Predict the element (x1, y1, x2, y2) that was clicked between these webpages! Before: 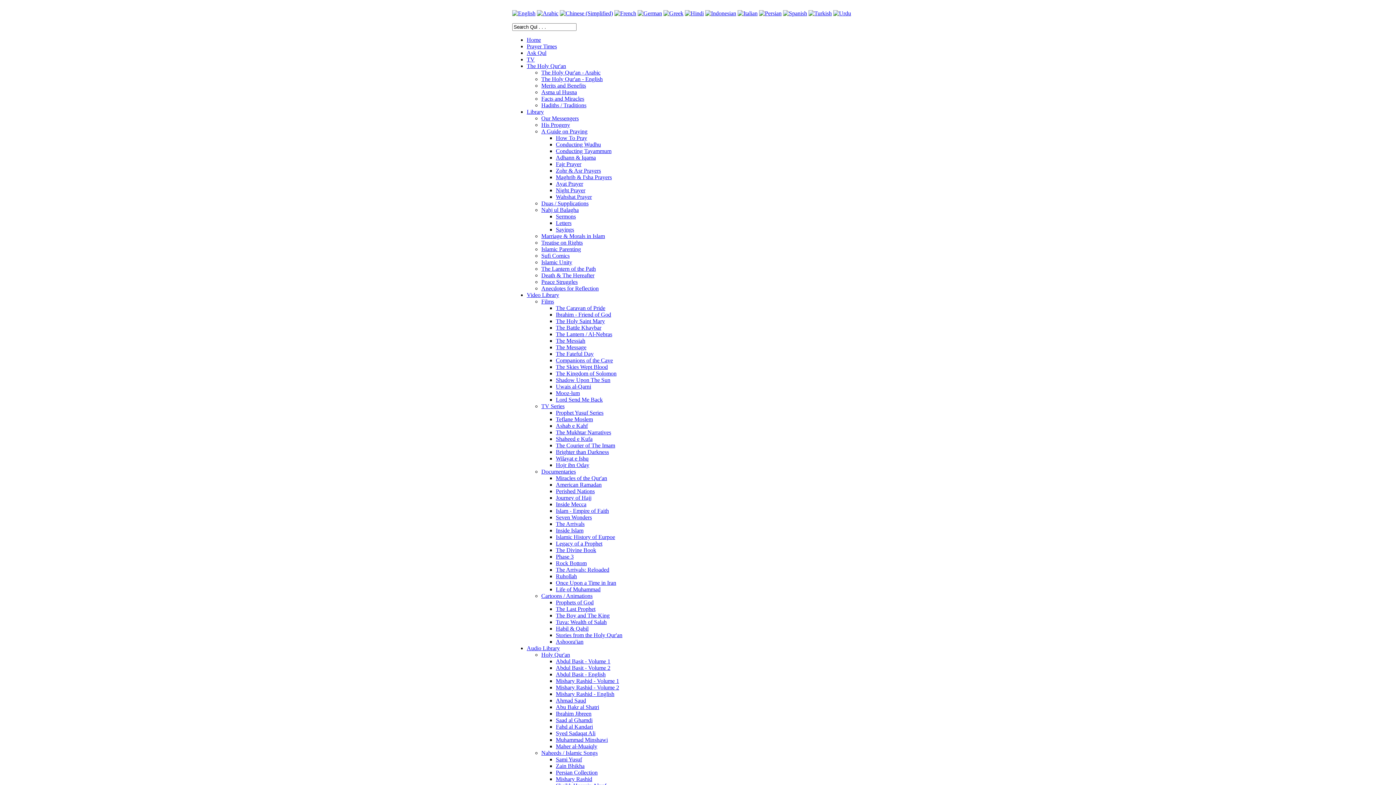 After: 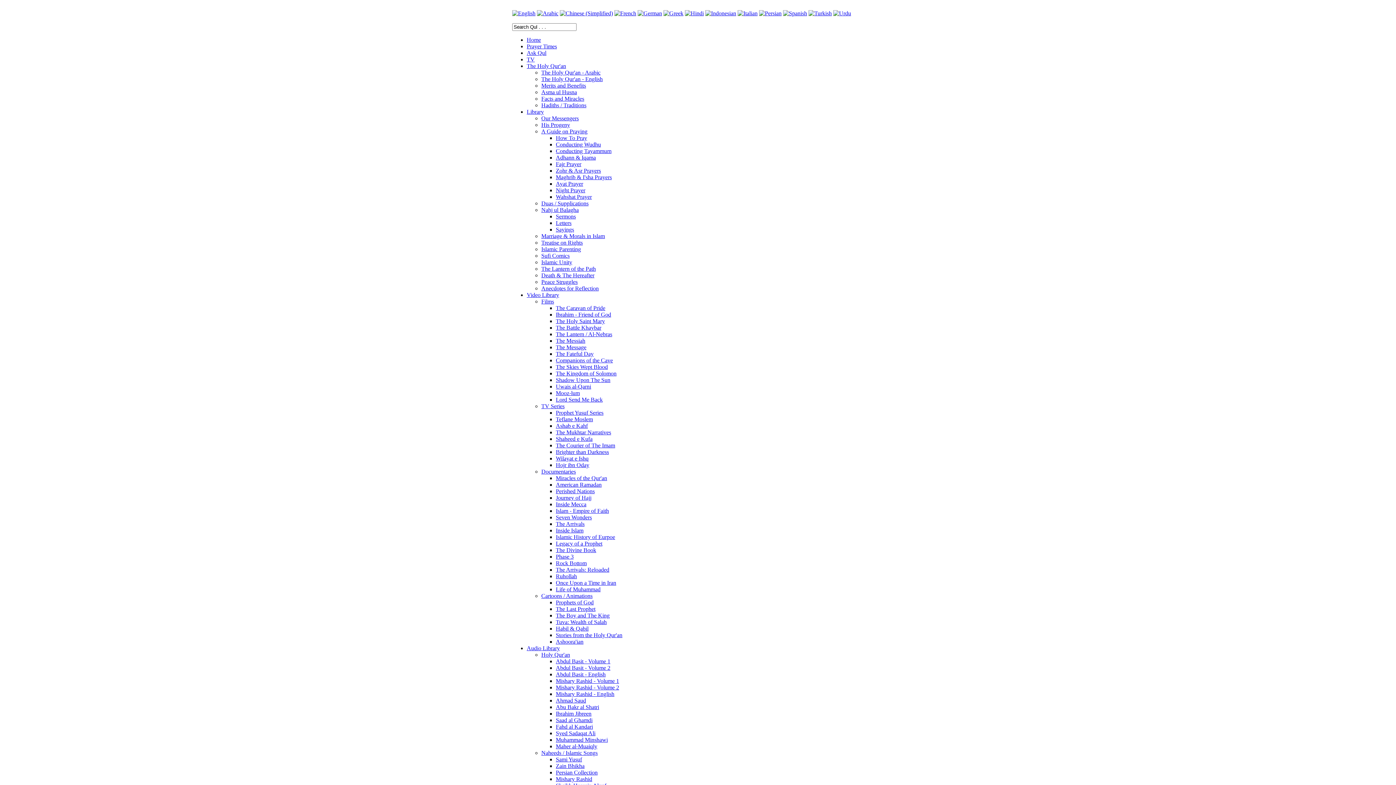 Action: label: Sami Yusuf bbox: (556, 756, 582, 762)